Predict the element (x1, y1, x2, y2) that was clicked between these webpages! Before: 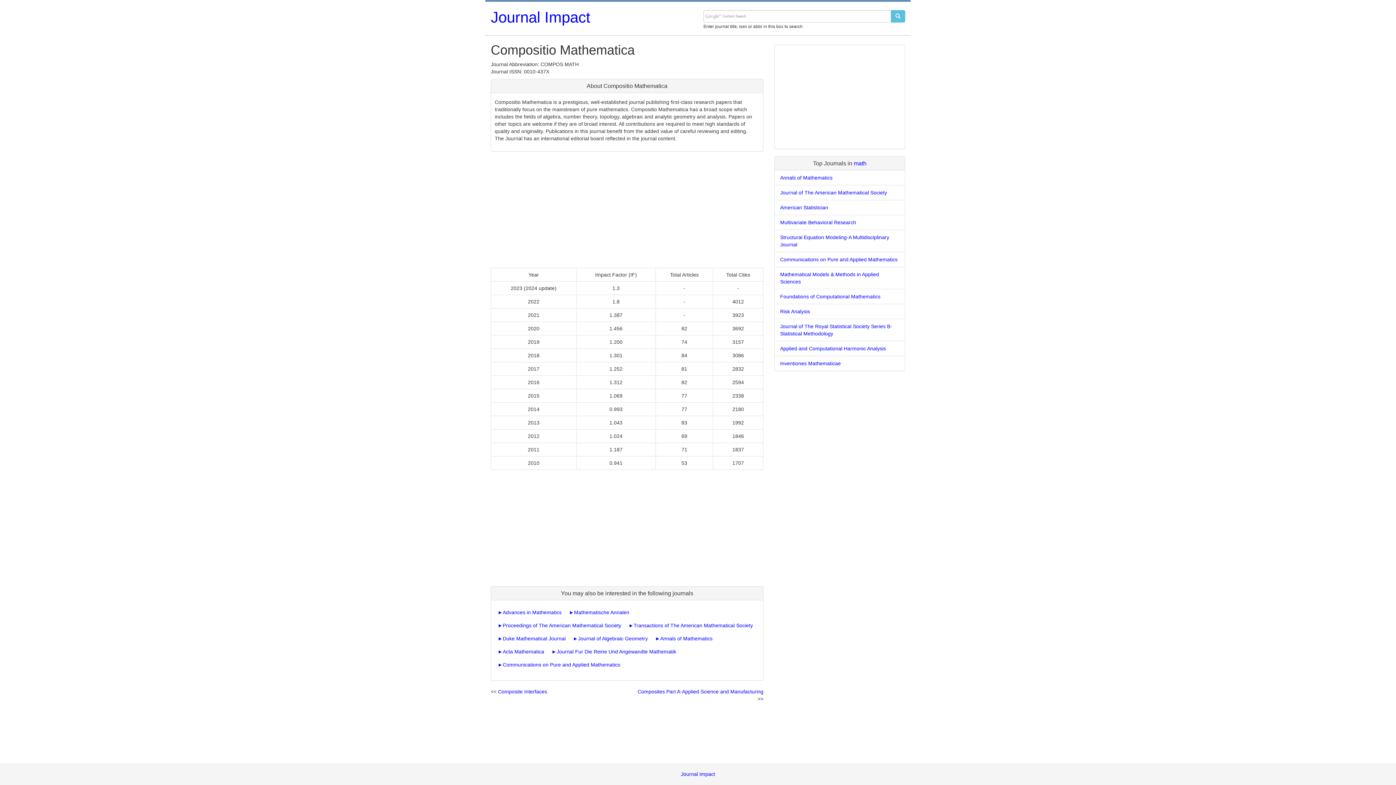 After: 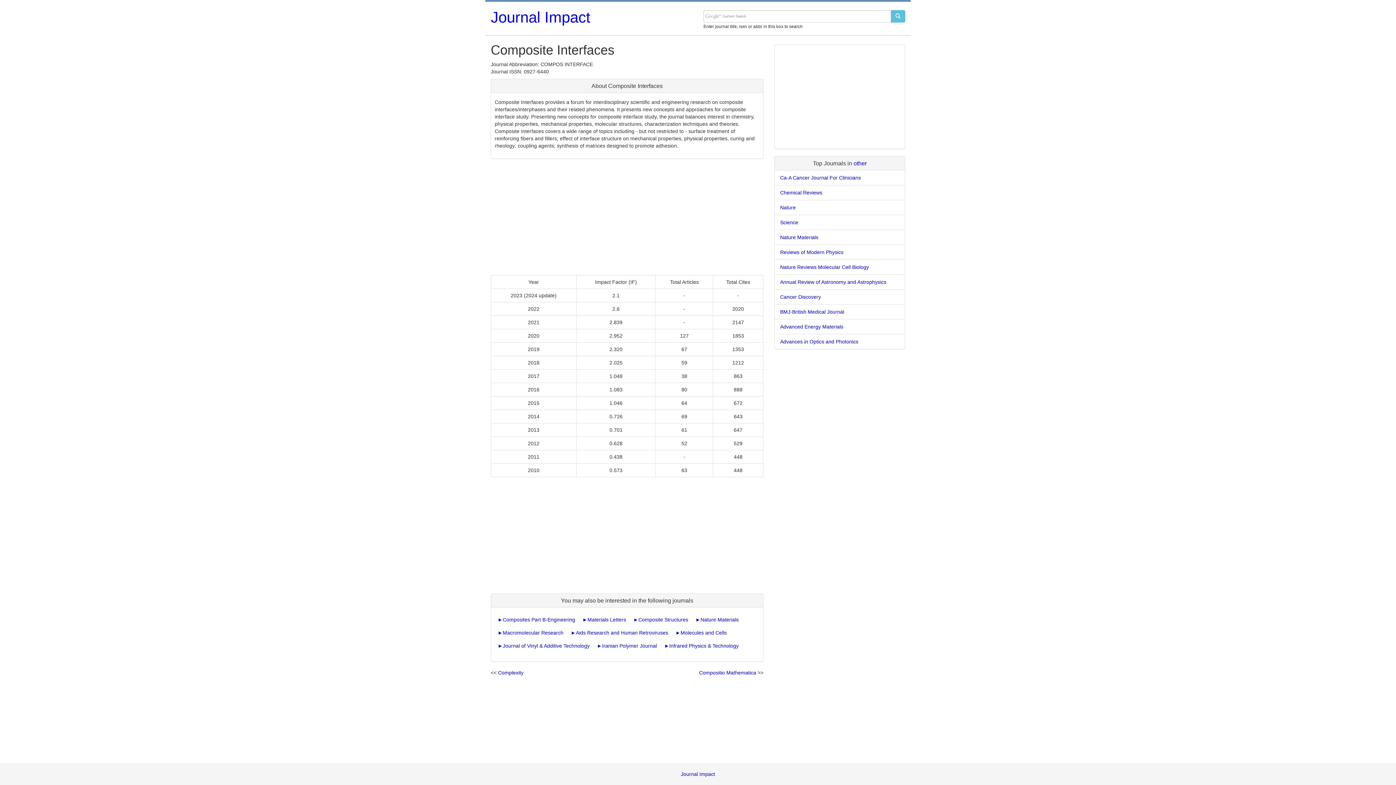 Action: label: Composite Interfaces bbox: (498, 689, 547, 694)